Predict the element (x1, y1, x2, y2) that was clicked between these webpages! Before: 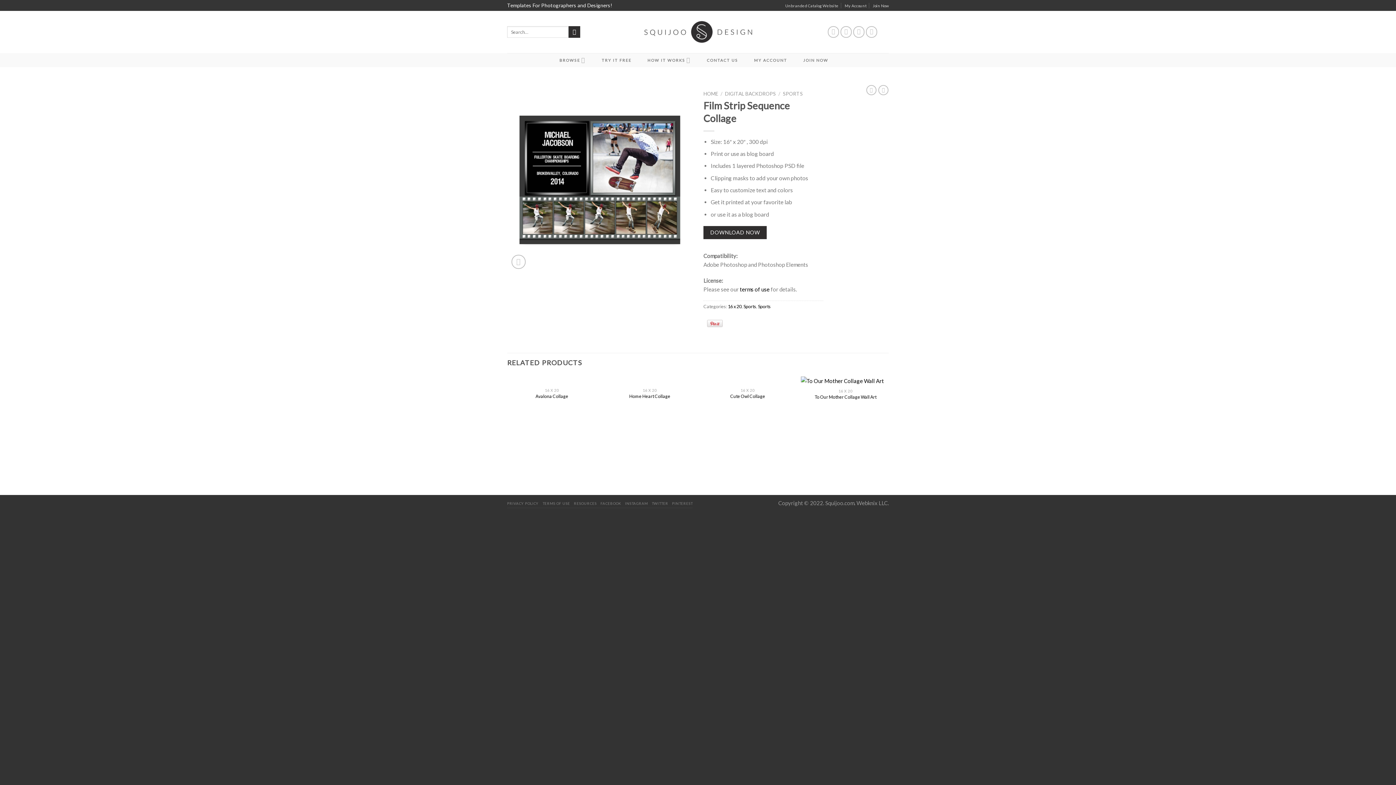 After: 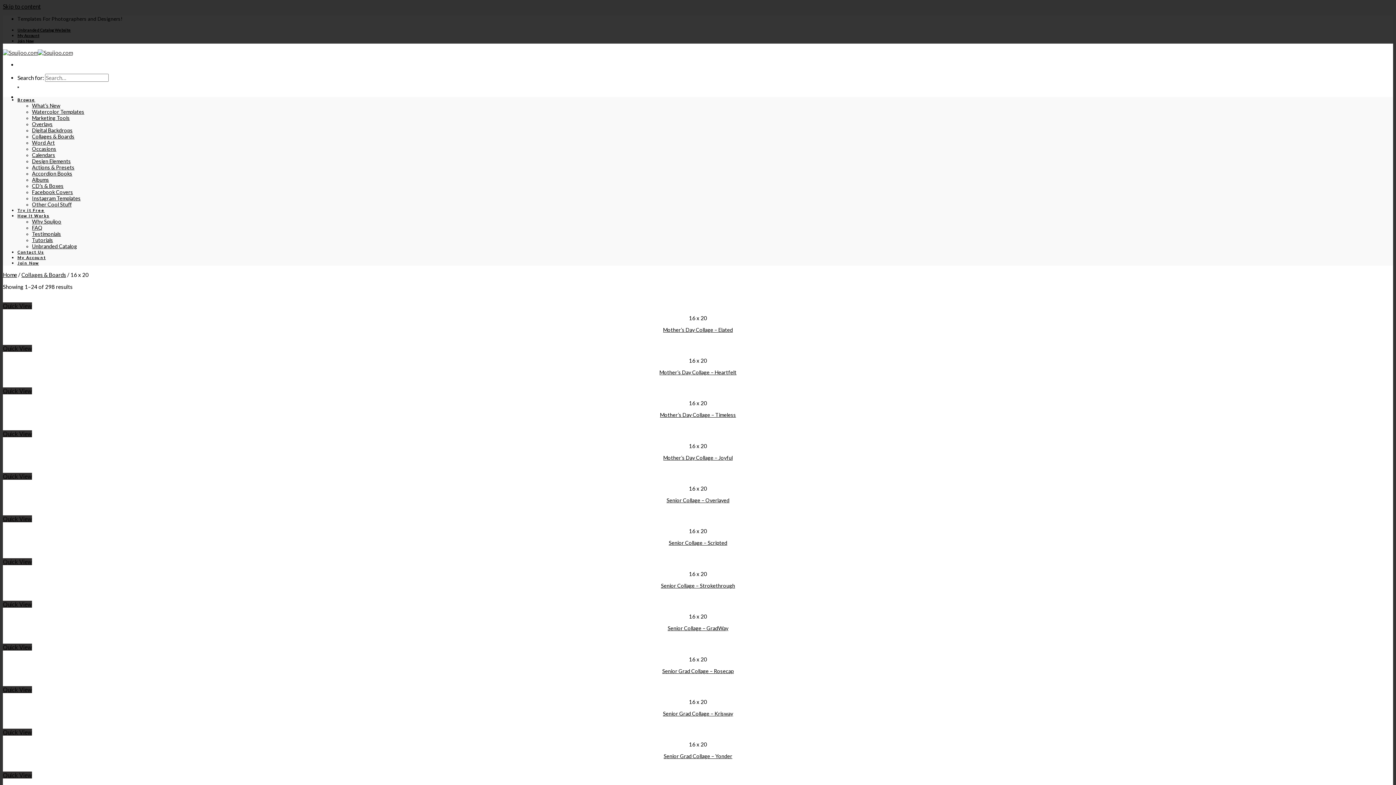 Action: label: 16 x 20 bbox: (728, 303, 741, 309)